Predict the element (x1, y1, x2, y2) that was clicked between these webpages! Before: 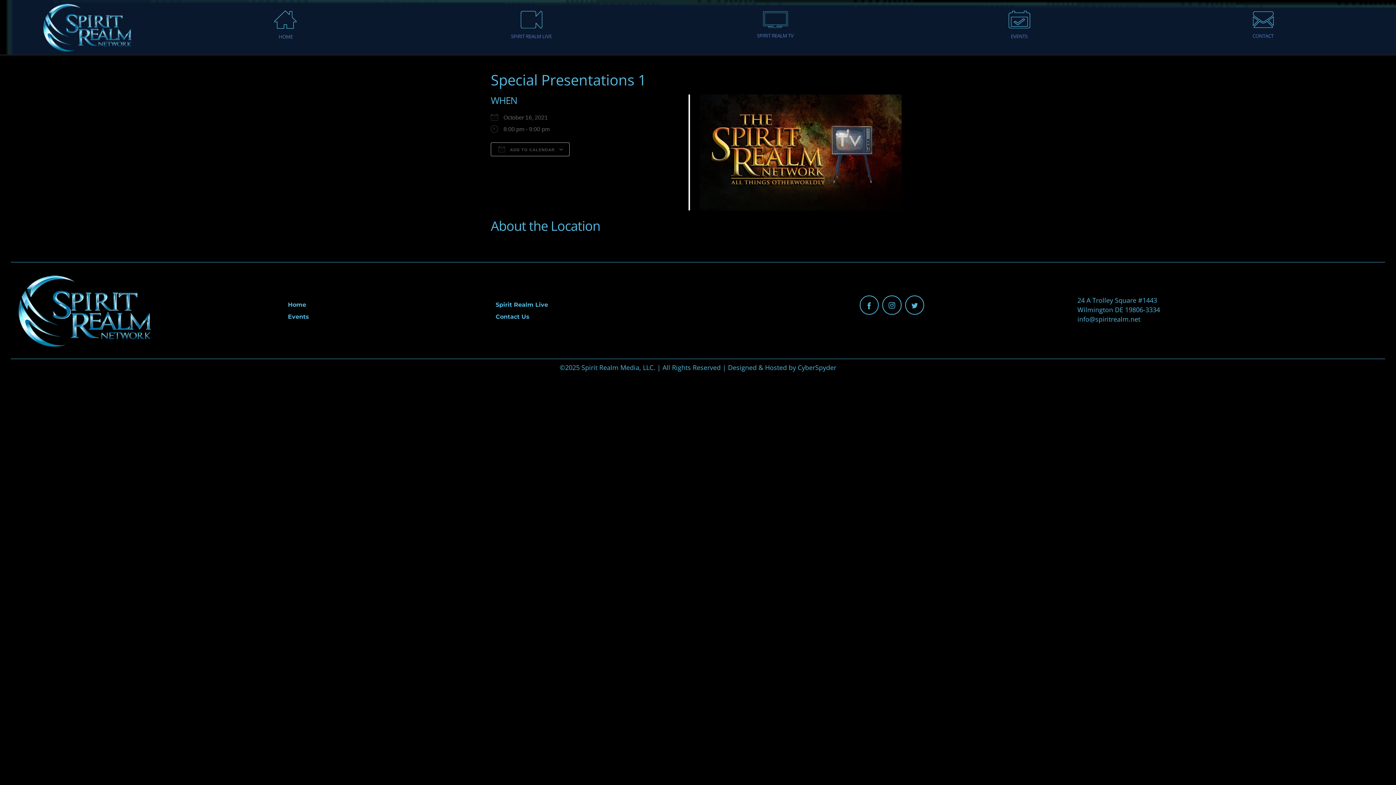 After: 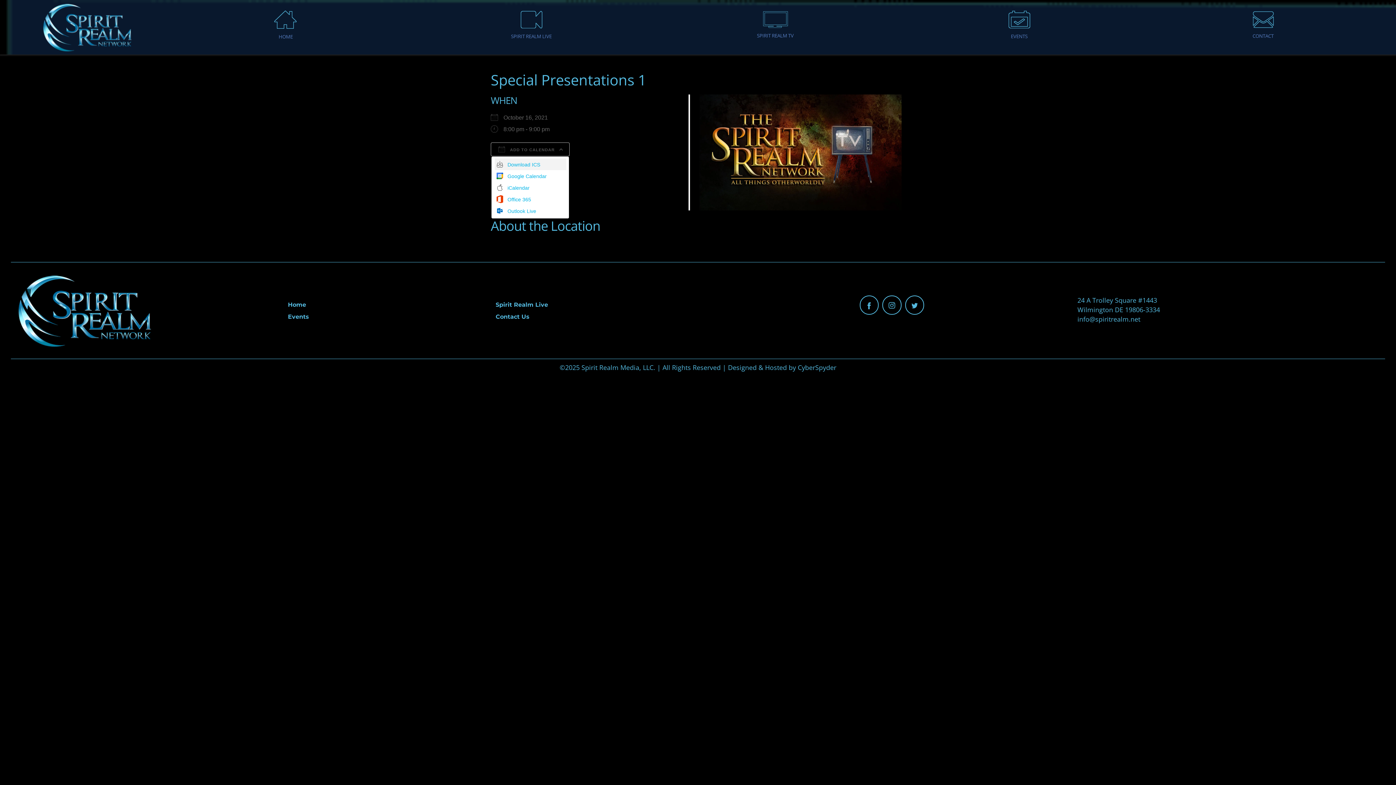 Action: label:  ADD TO CALENDAR bbox: (490, 142, 569, 156)